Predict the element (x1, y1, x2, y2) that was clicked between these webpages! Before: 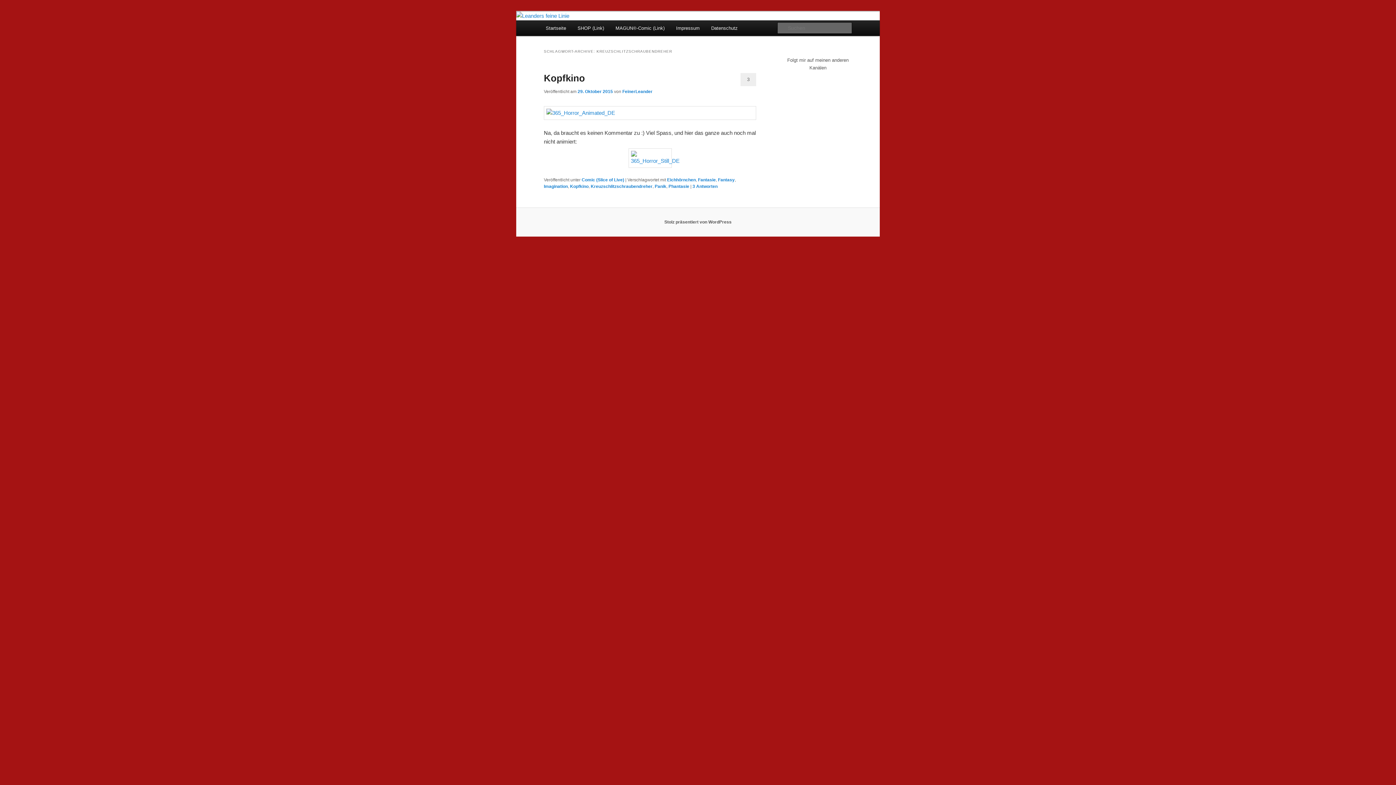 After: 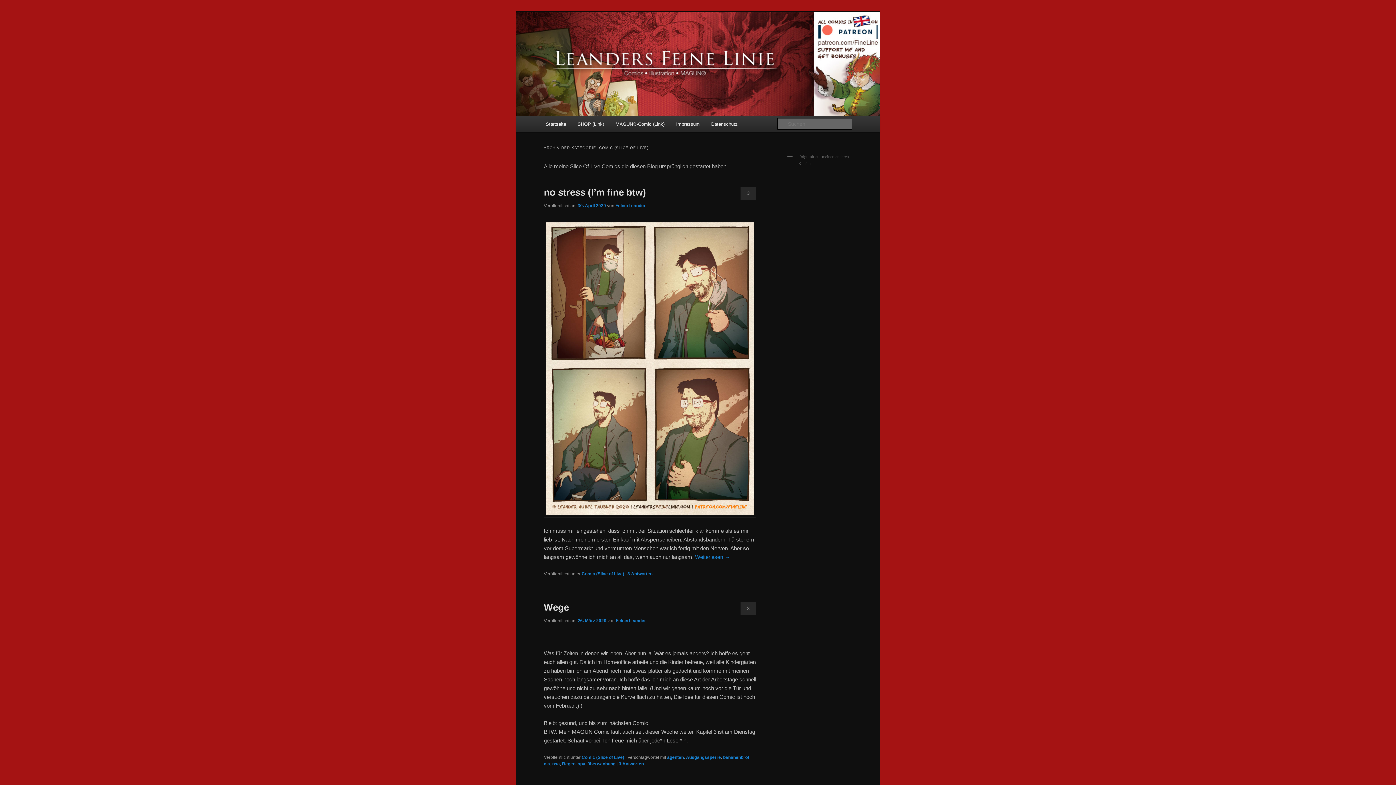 Action: label: Comic (Slice of Live) bbox: (581, 177, 624, 182)